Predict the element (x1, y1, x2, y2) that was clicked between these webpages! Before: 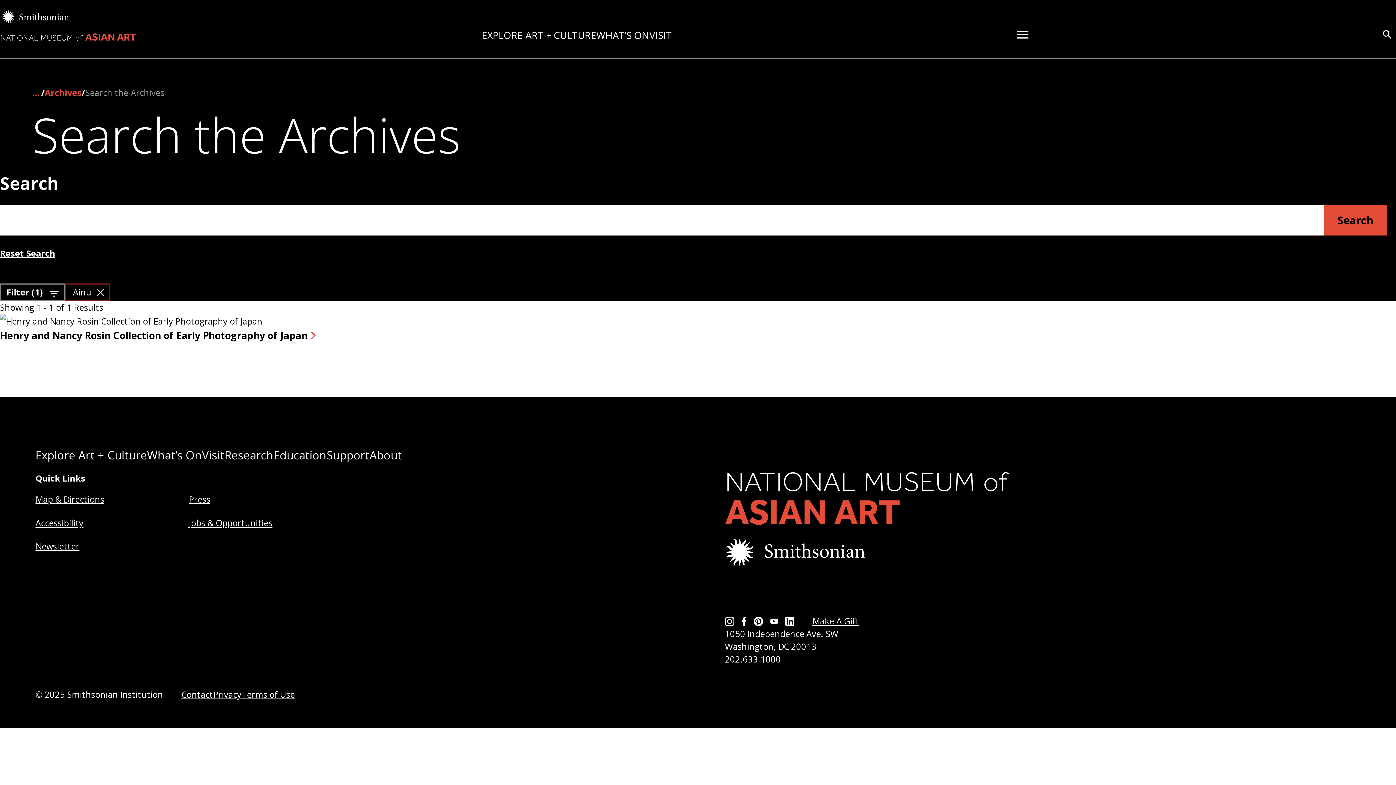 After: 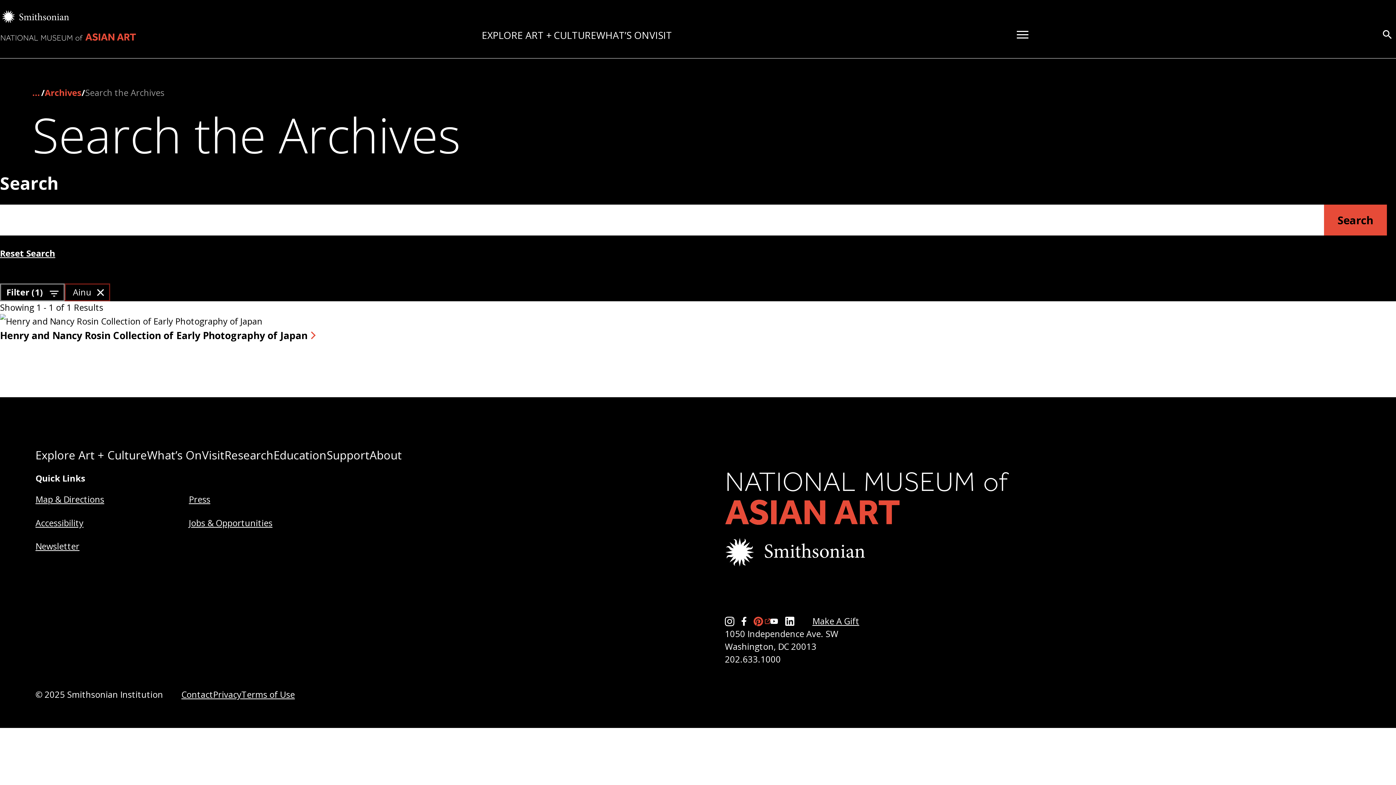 Action: bbox: (753, 617, 770, 626) label: Pinterest